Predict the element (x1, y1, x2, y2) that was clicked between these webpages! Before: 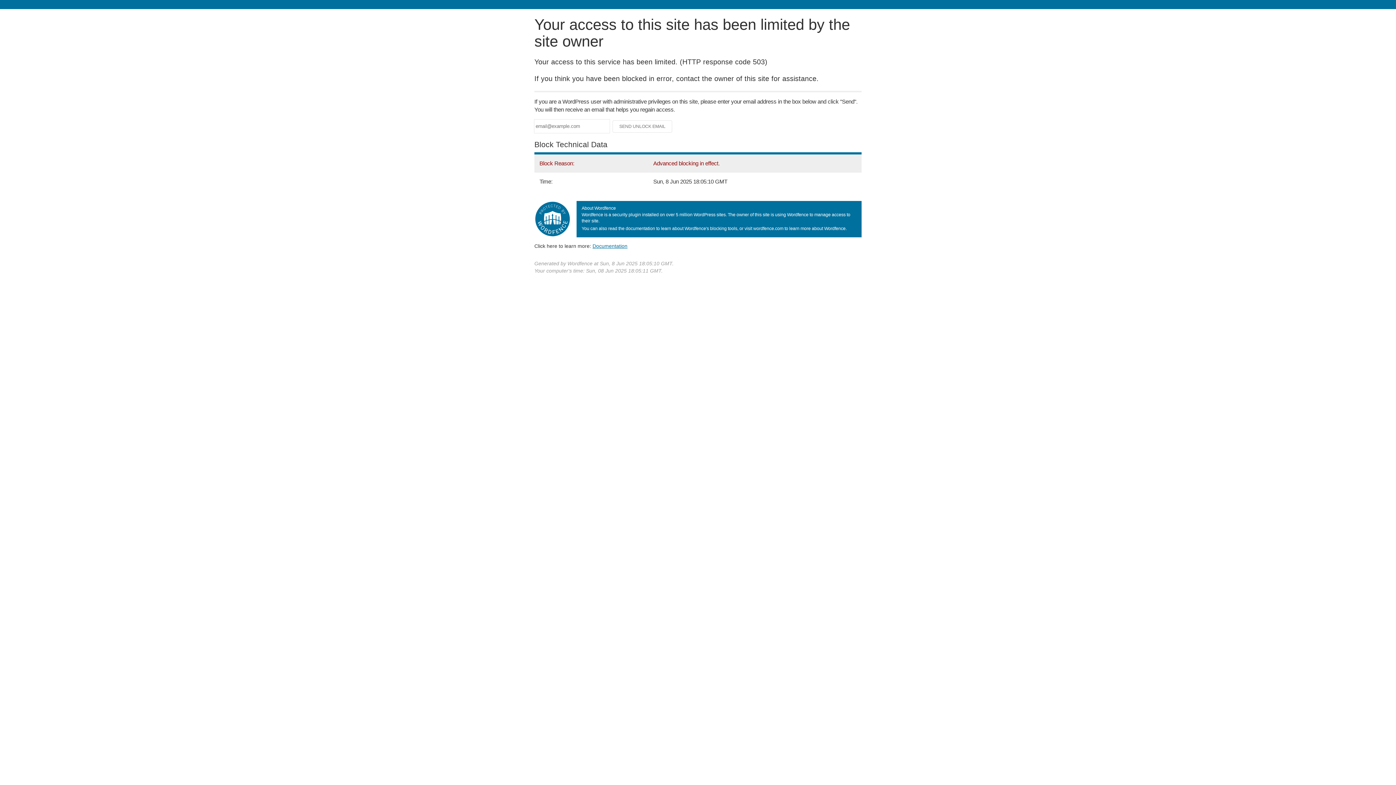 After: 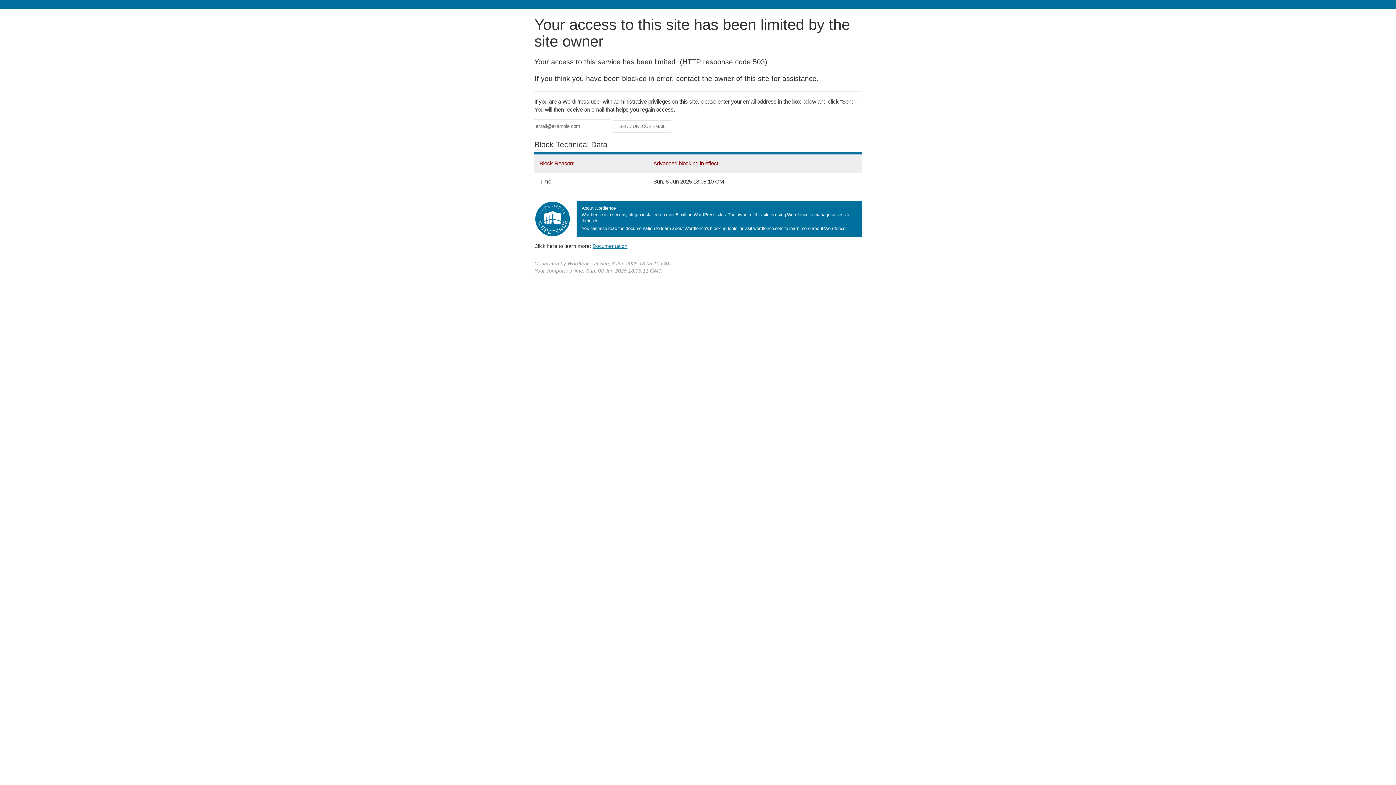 Action: label: Documentation bbox: (592, 243, 627, 248)